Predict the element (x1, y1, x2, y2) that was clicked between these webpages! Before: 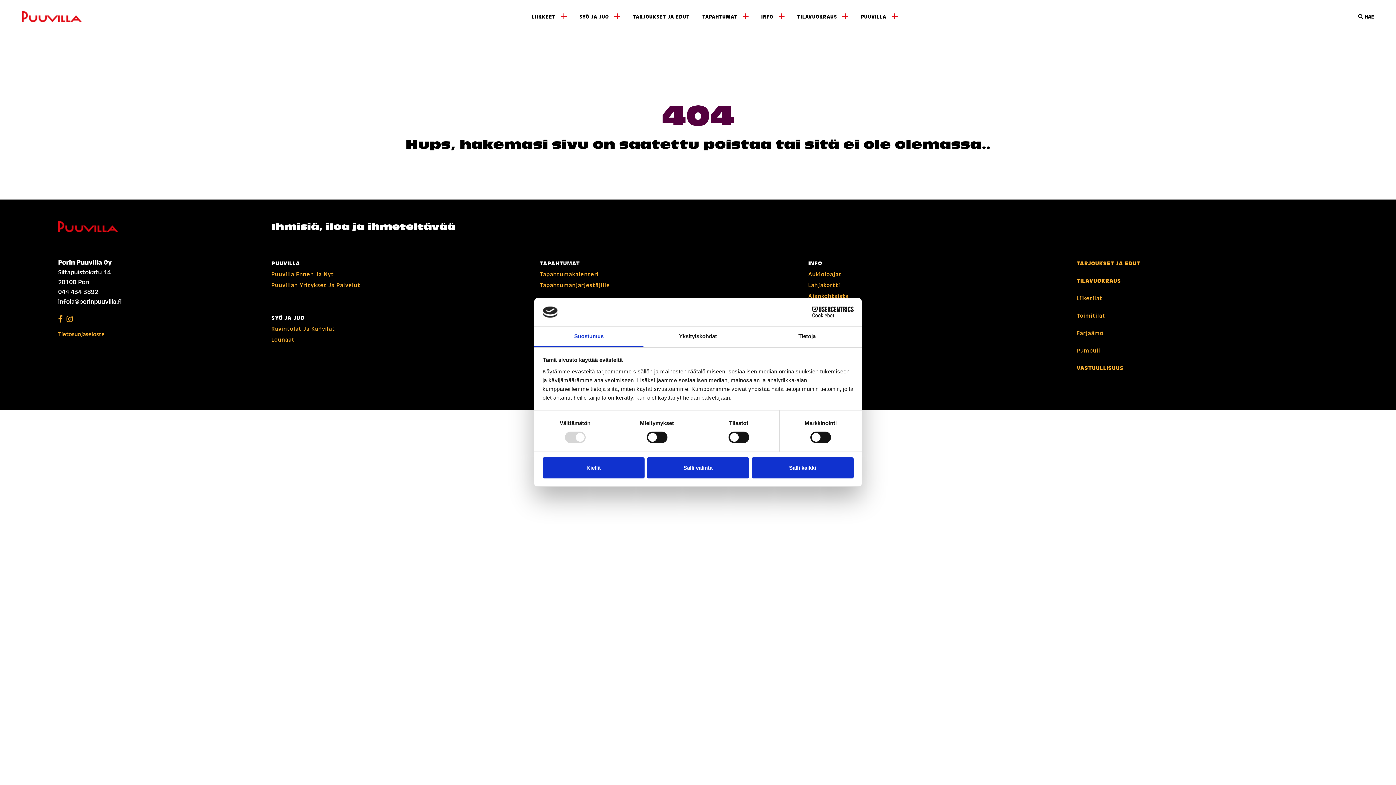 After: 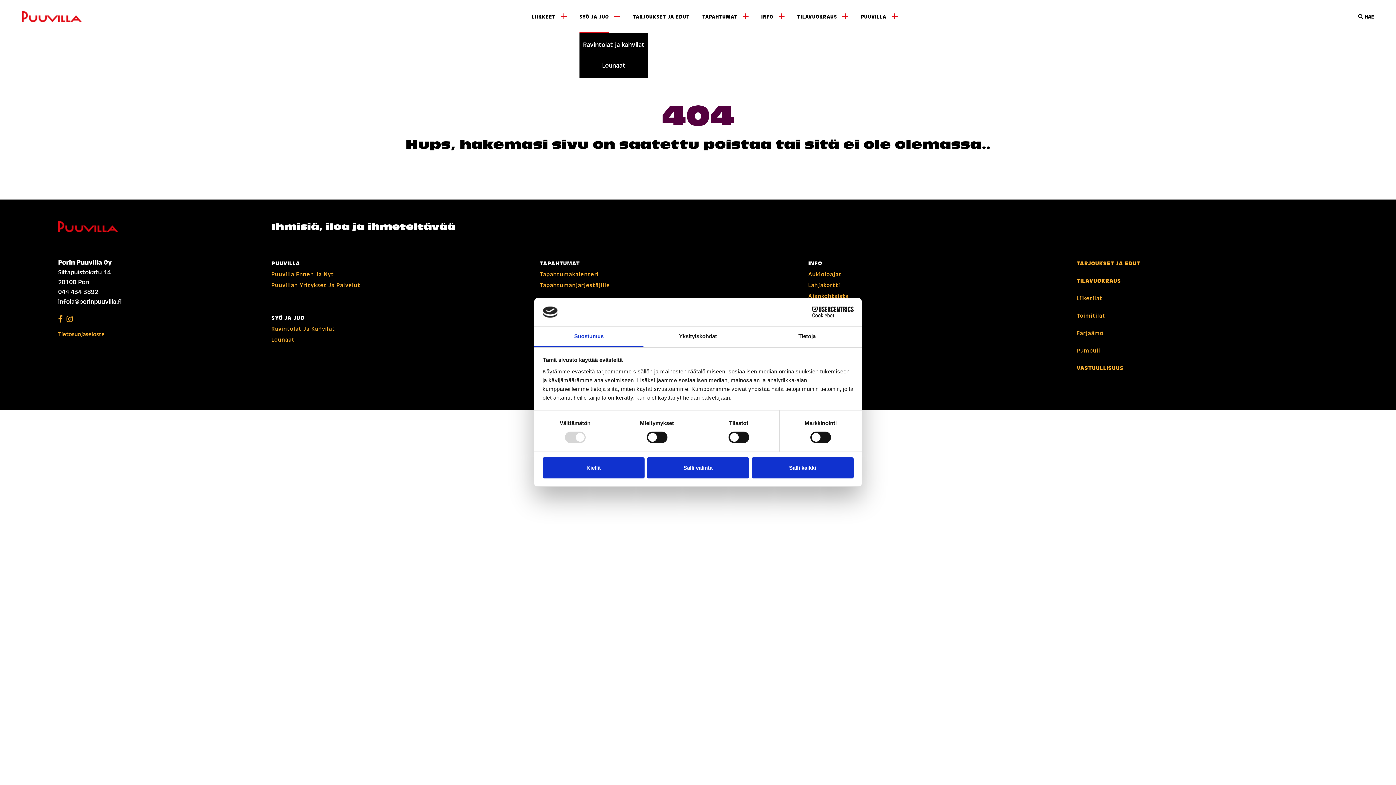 Action: label: SYÖ JA JUO bbox: (579, 13, 609, 20)